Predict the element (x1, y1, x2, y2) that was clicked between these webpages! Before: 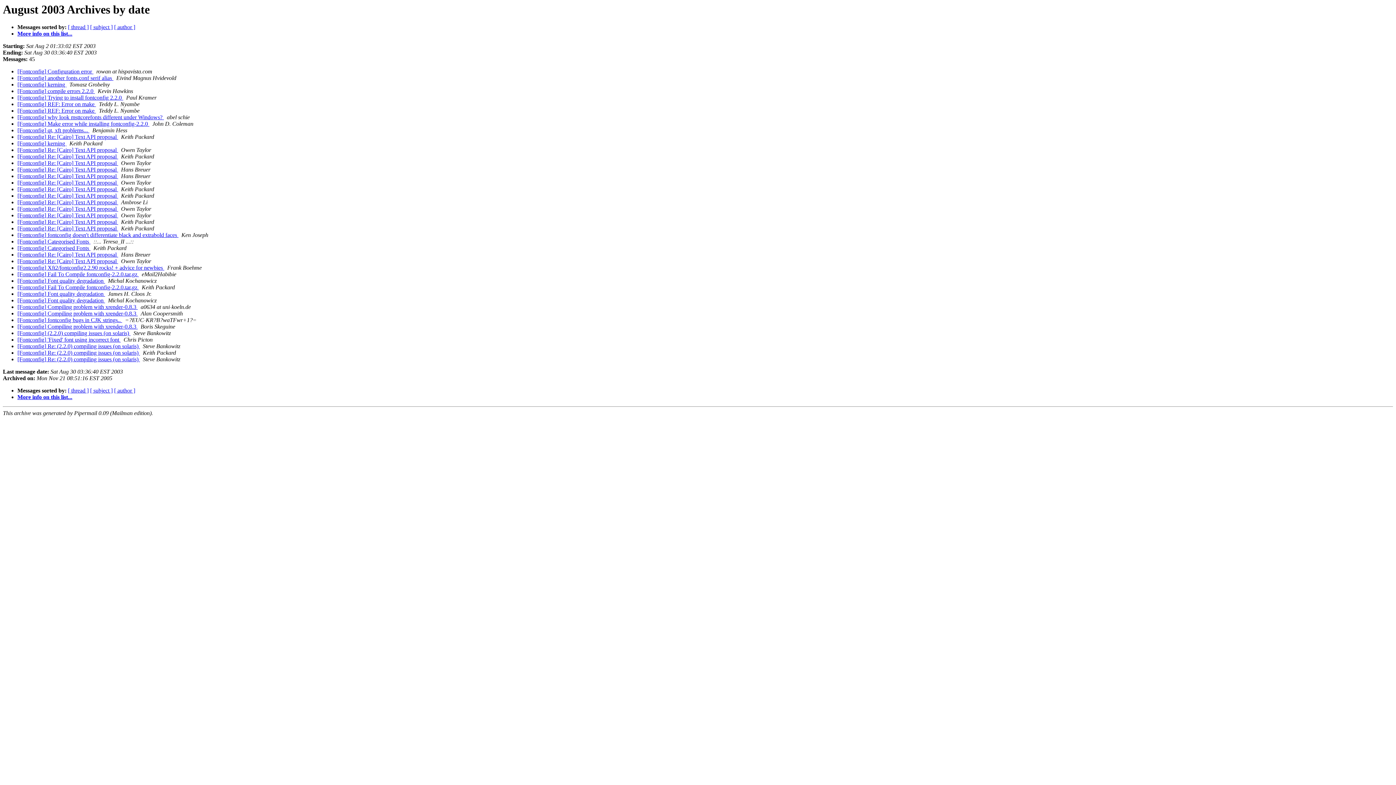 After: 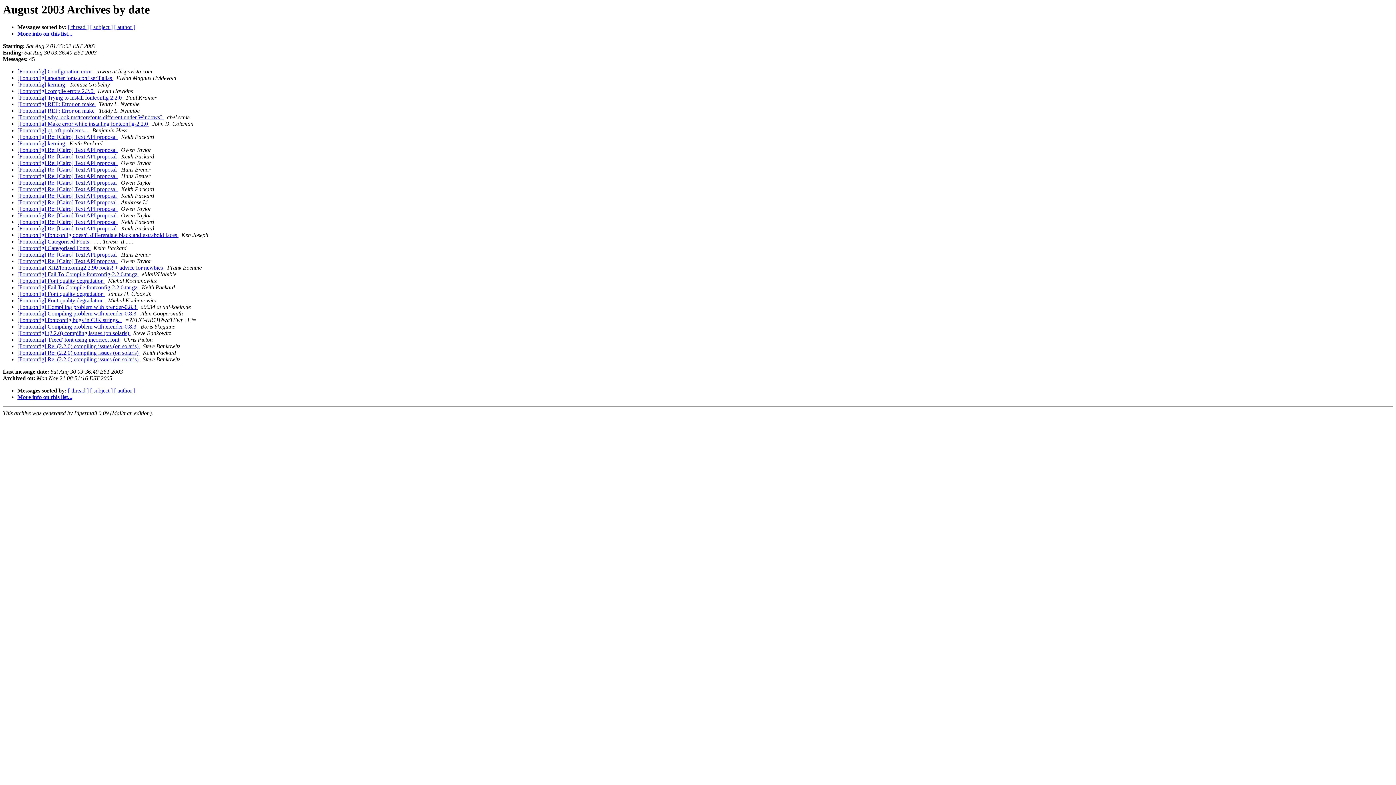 Action: bbox: (93, 68, 94, 74) label:  